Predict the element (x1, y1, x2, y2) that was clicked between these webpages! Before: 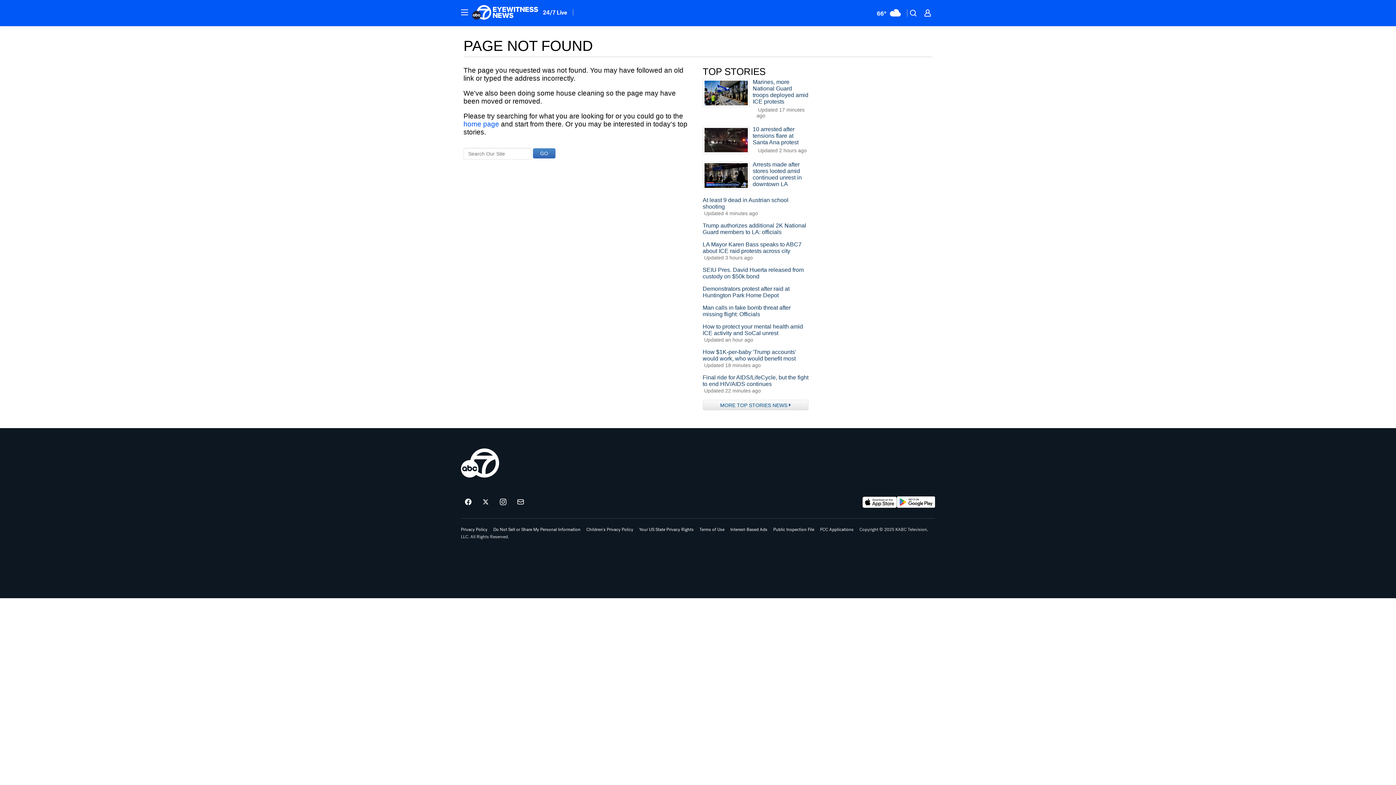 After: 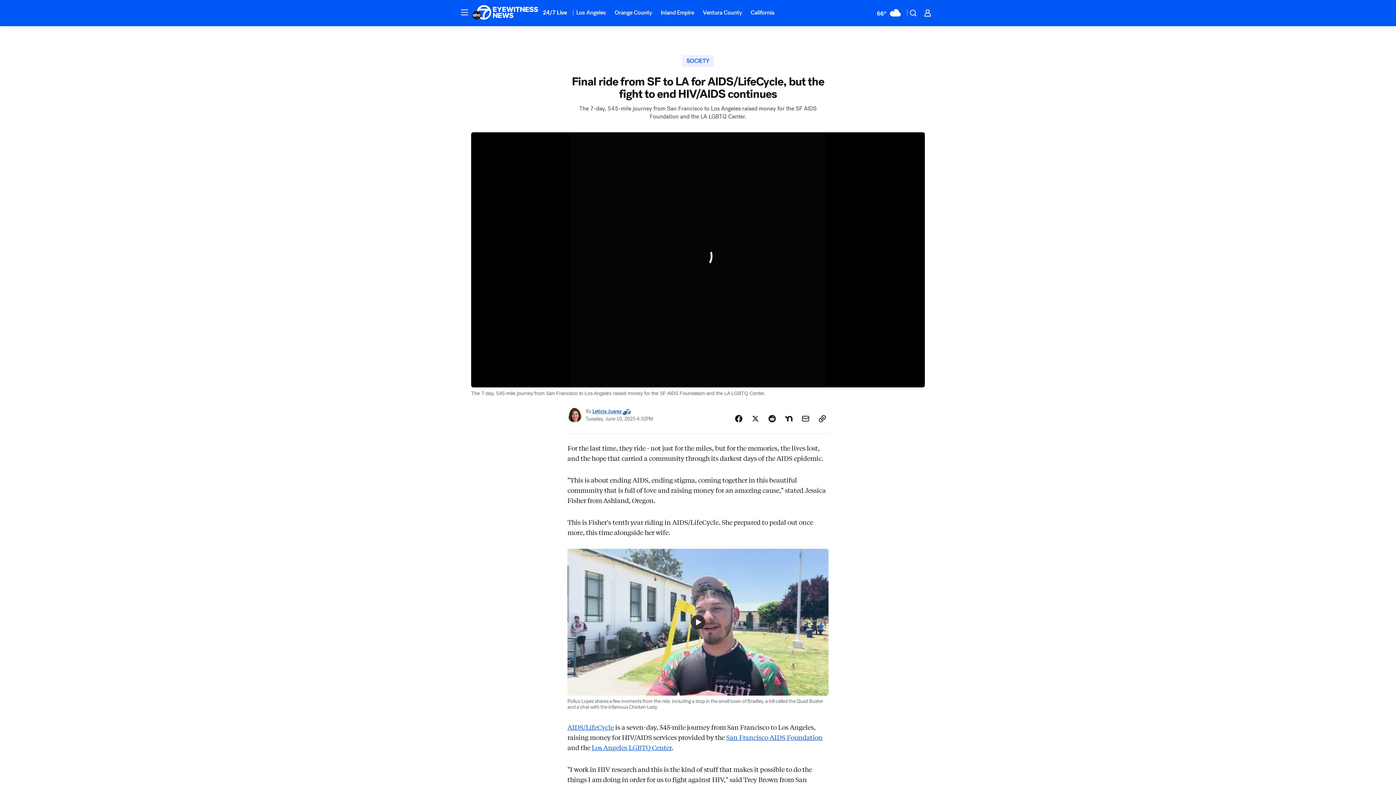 Action: bbox: (702, 374, 808, 393) label: Final ride for AIDS/LifeCycle, but the fight to end HIV/AIDS continues
Updated 22 minutes ago